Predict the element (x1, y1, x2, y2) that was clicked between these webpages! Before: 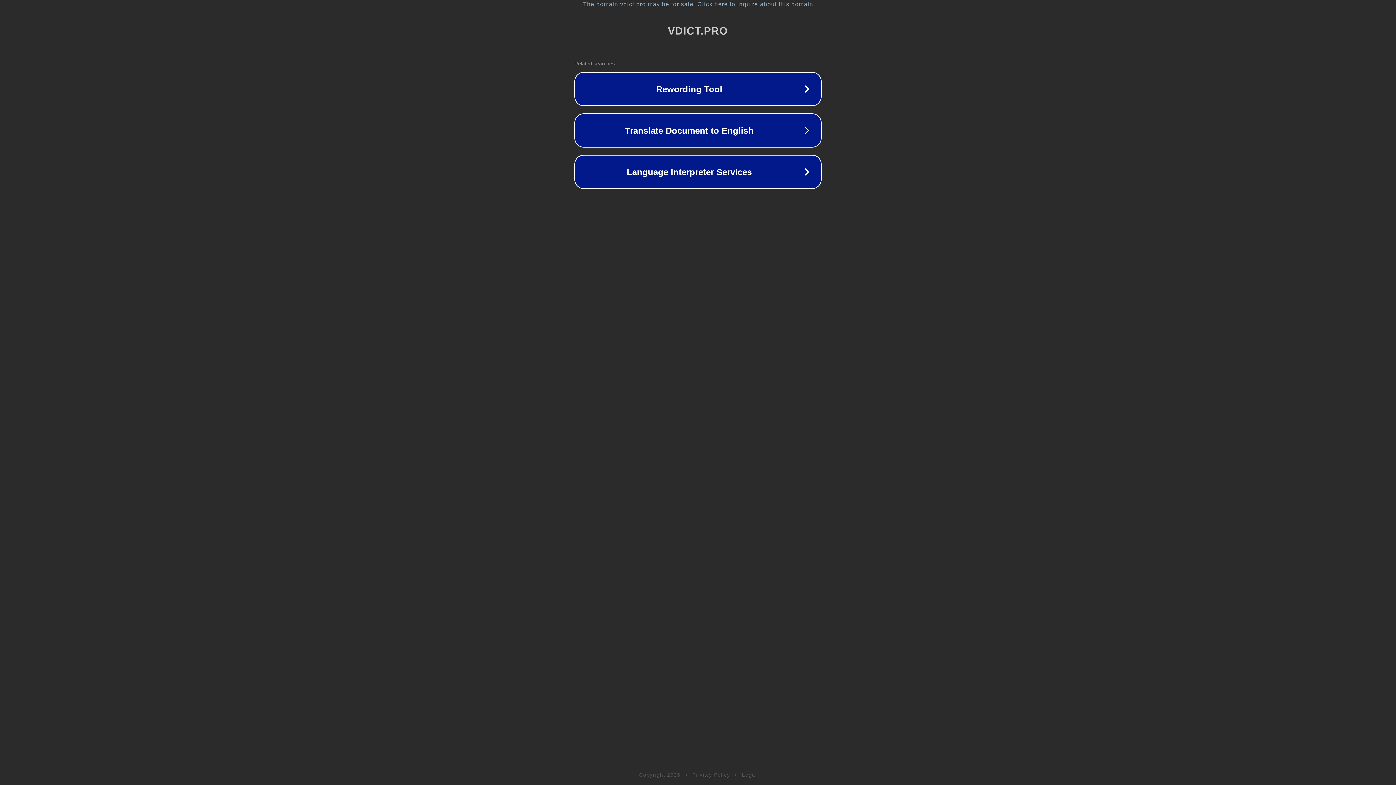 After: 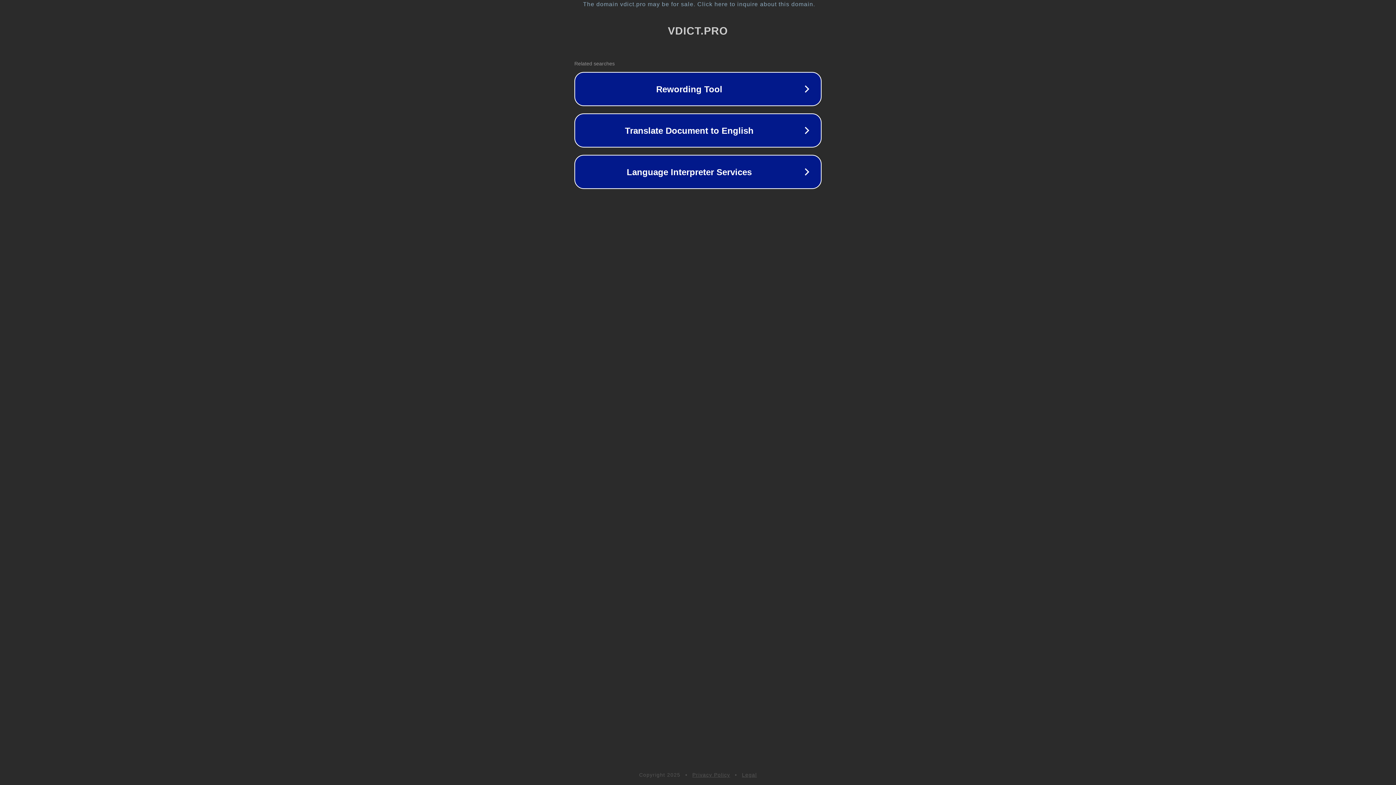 Action: label: Legal bbox: (742, 772, 757, 778)